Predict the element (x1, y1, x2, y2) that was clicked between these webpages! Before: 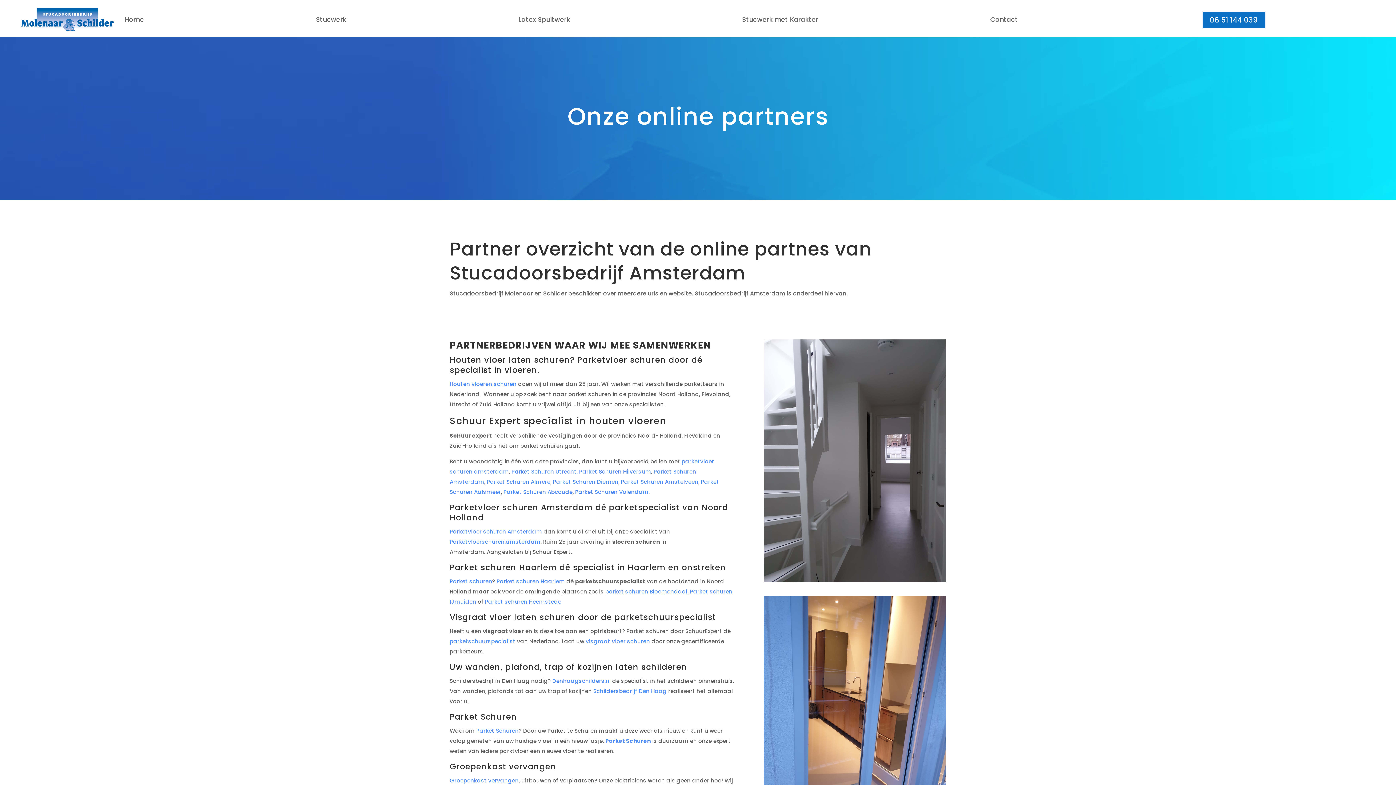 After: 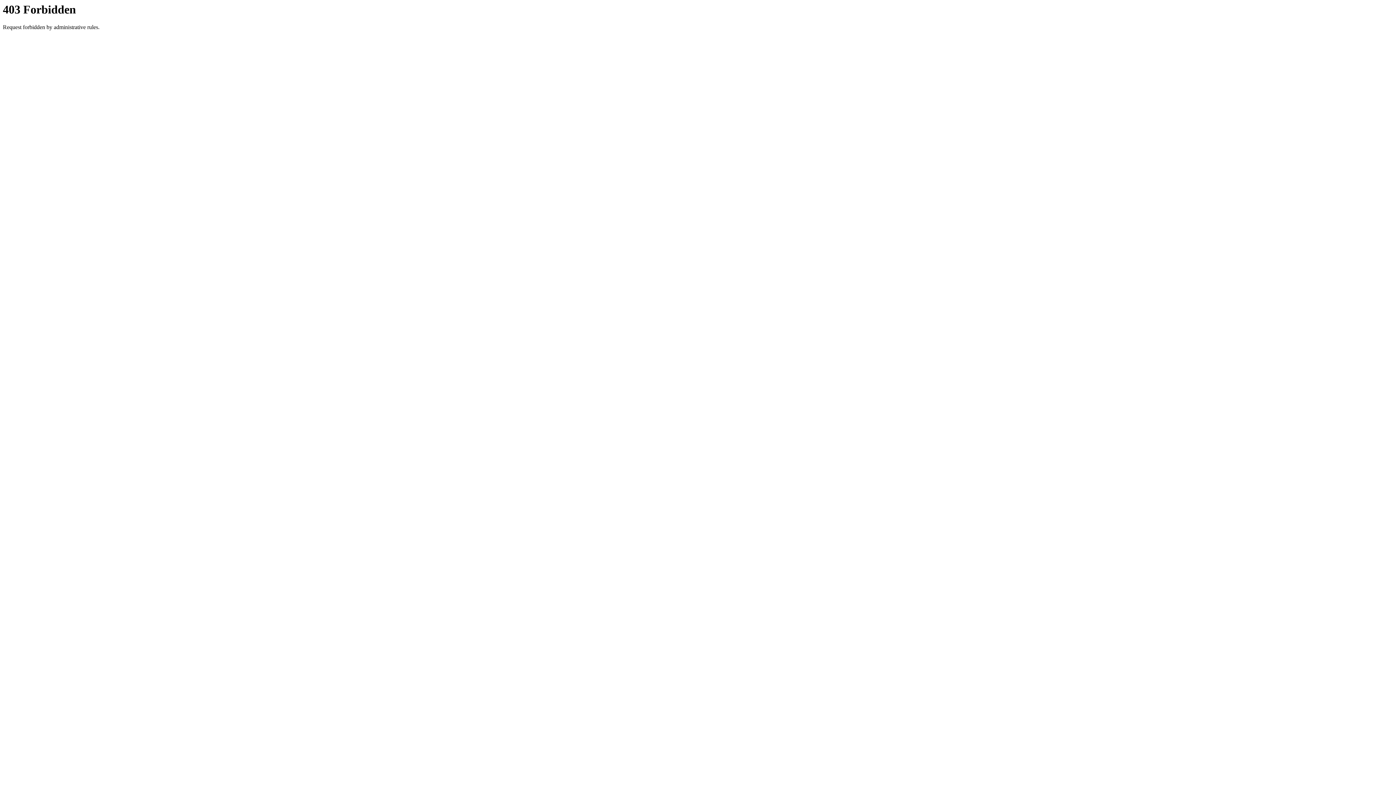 Action: label: Parket schuren Heemstede bbox: (485, 598, 561, 605)